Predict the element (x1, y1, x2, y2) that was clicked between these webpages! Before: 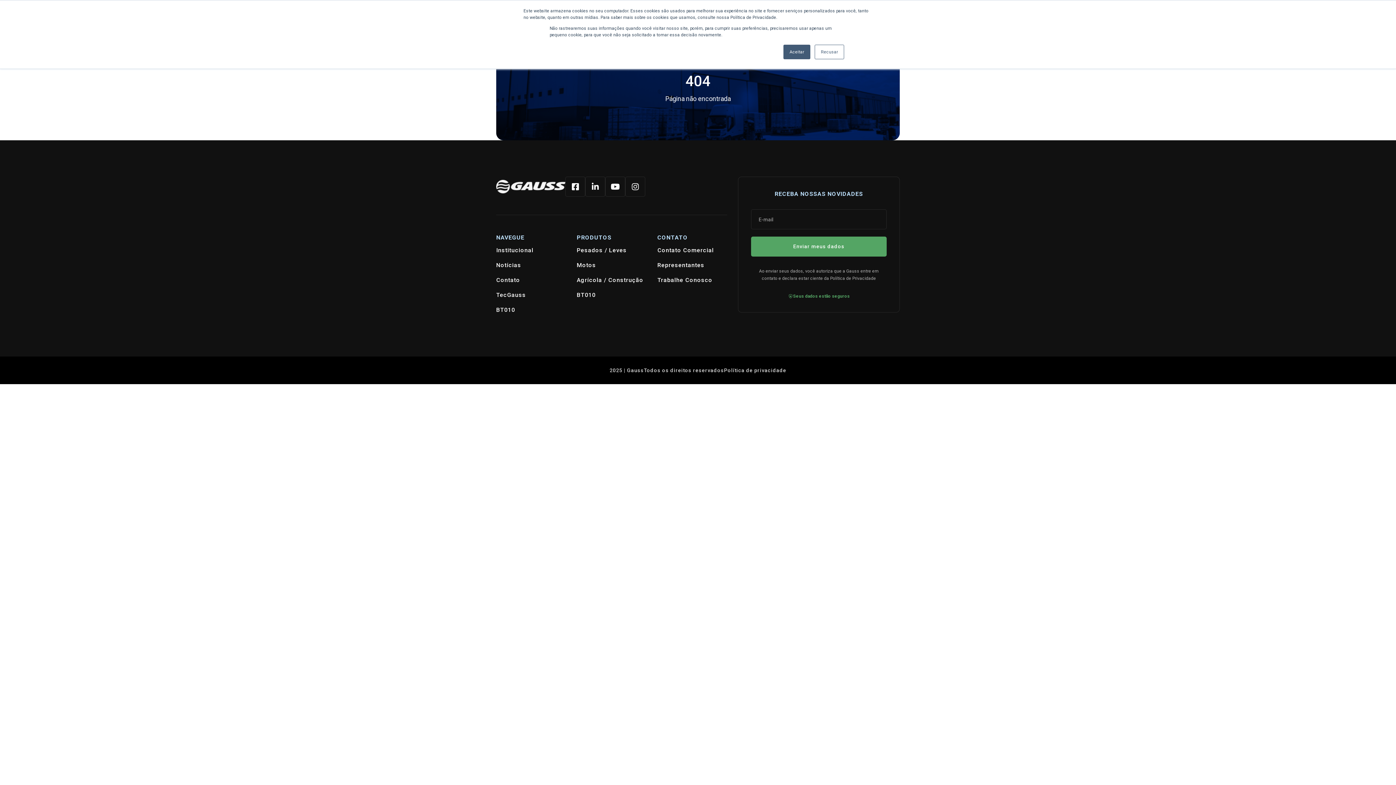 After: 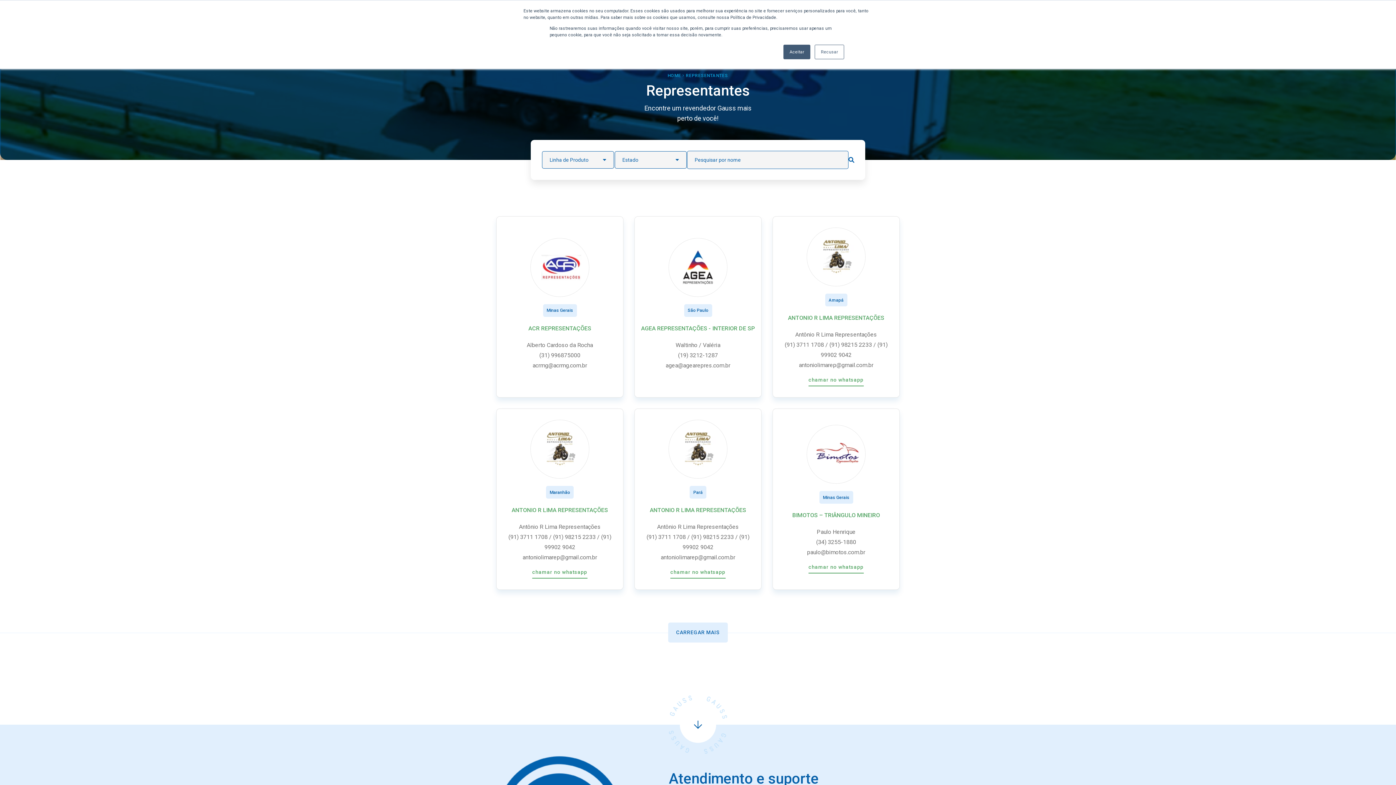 Action: bbox: (657, 260, 704, 270) label: Representantes